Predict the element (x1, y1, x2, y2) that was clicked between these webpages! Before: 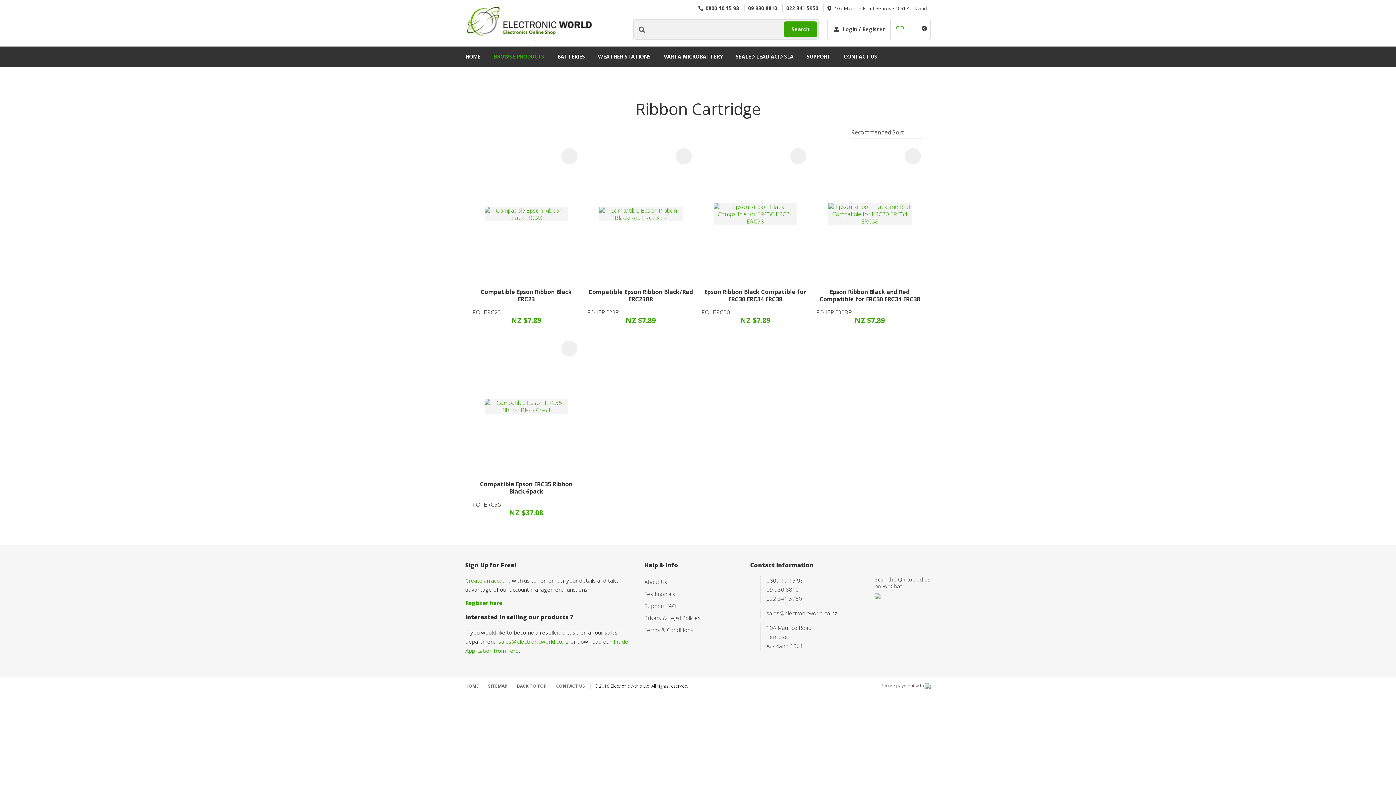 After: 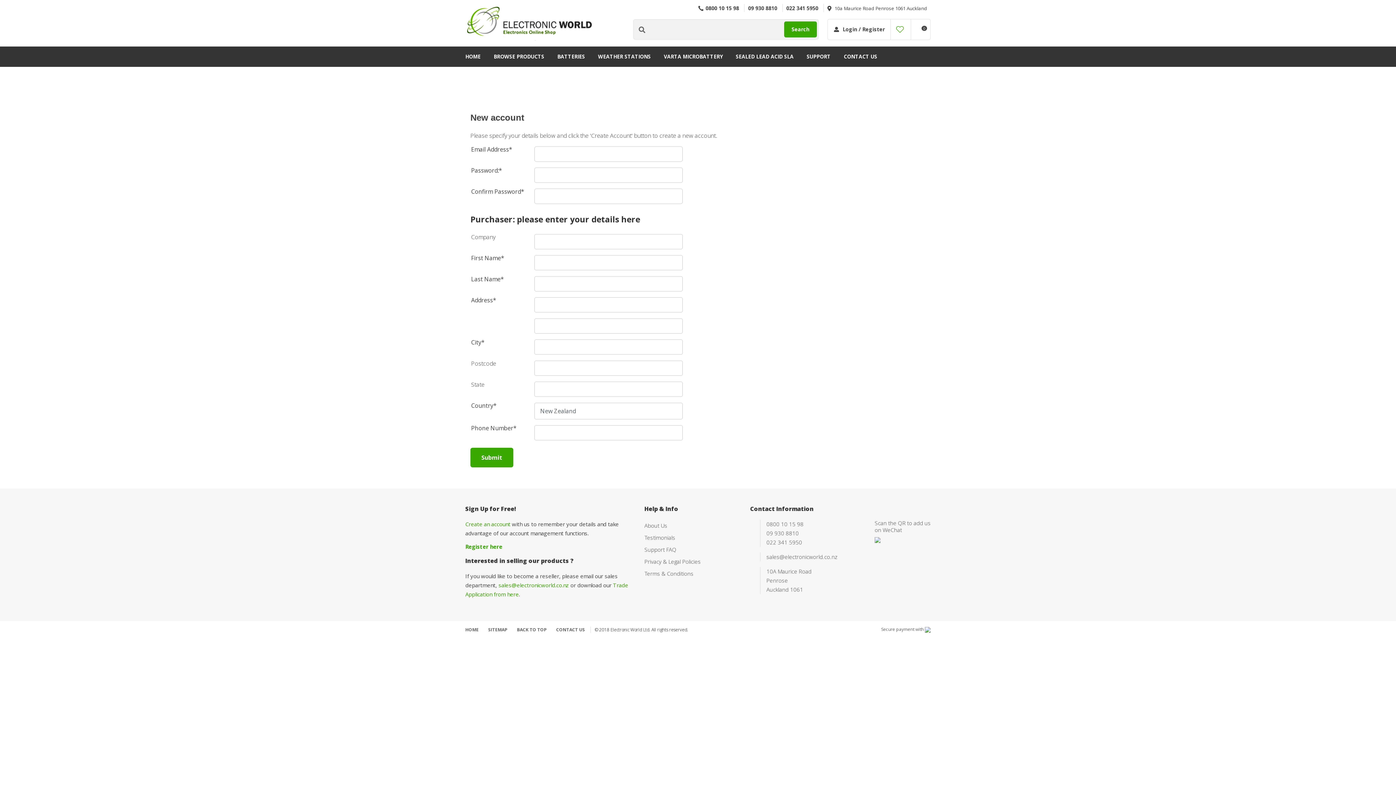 Action: bbox: (465, 599, 502, 606) label: Register here